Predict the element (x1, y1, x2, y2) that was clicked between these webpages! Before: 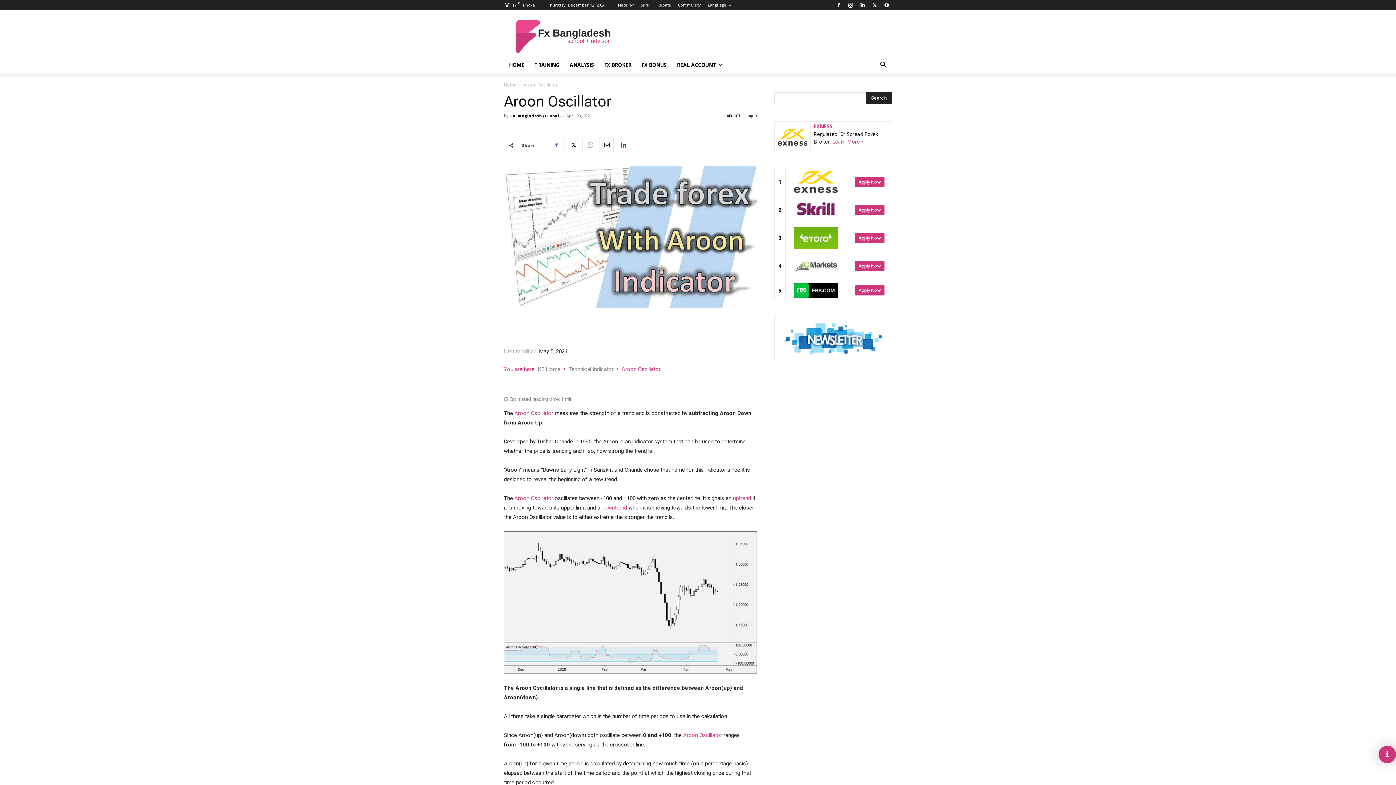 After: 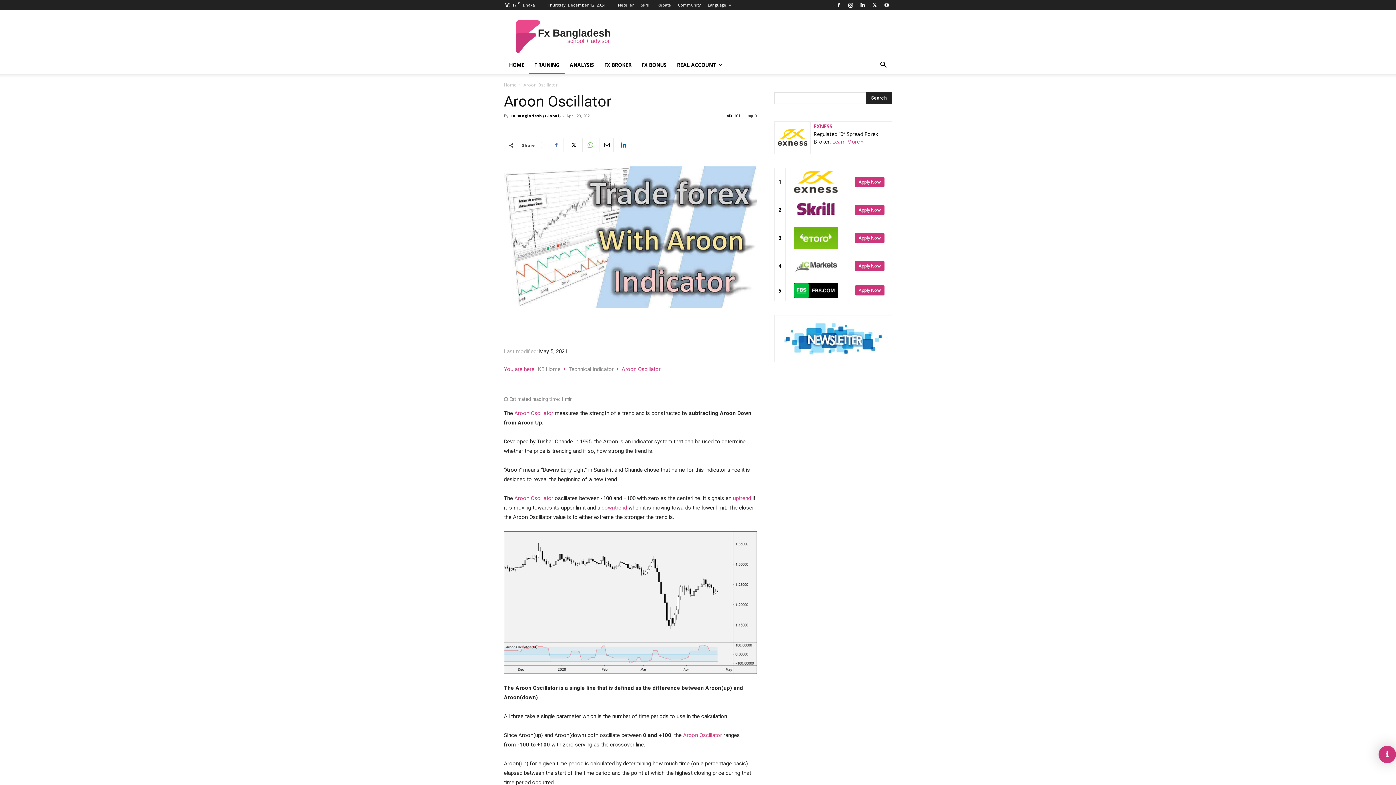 Action: label: TRAINING bbox: (529, 56, 564, 73)